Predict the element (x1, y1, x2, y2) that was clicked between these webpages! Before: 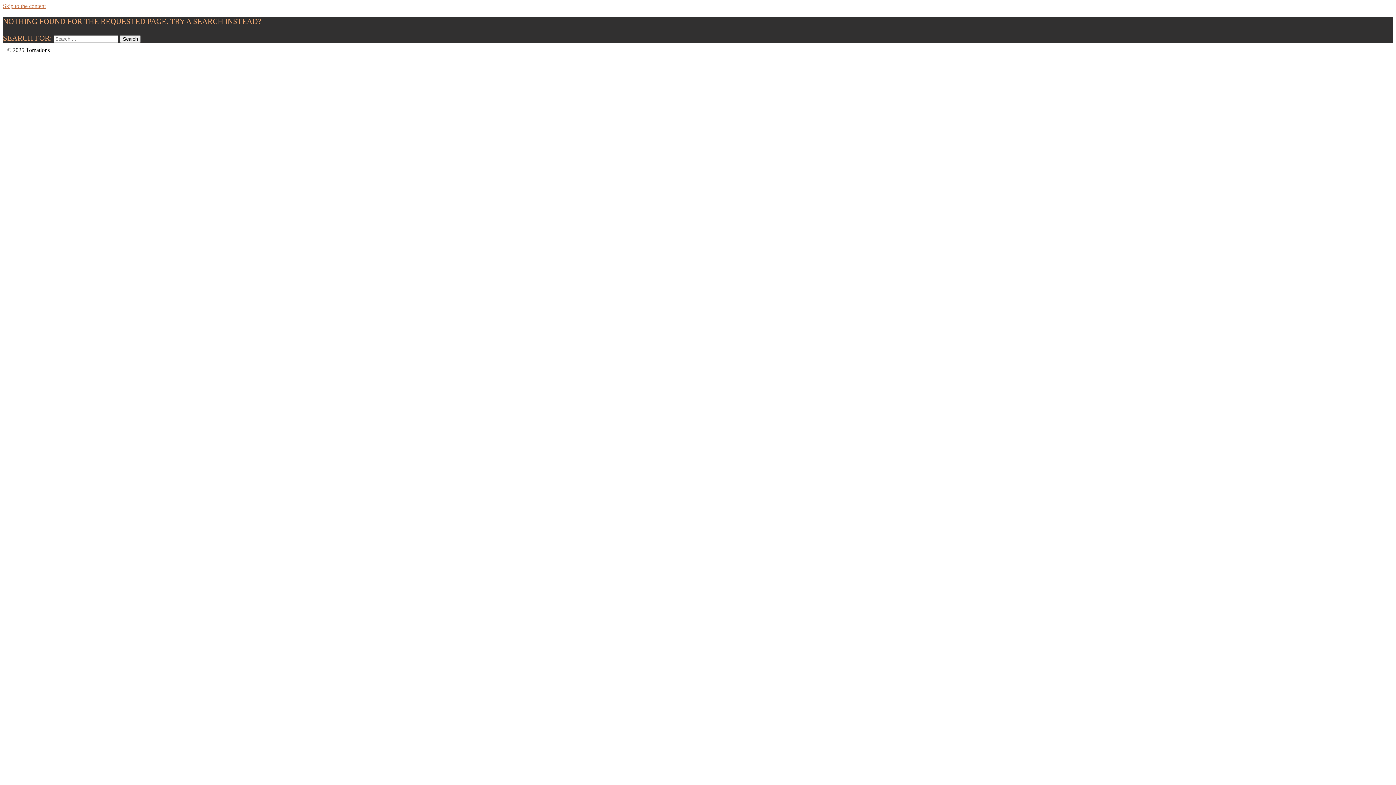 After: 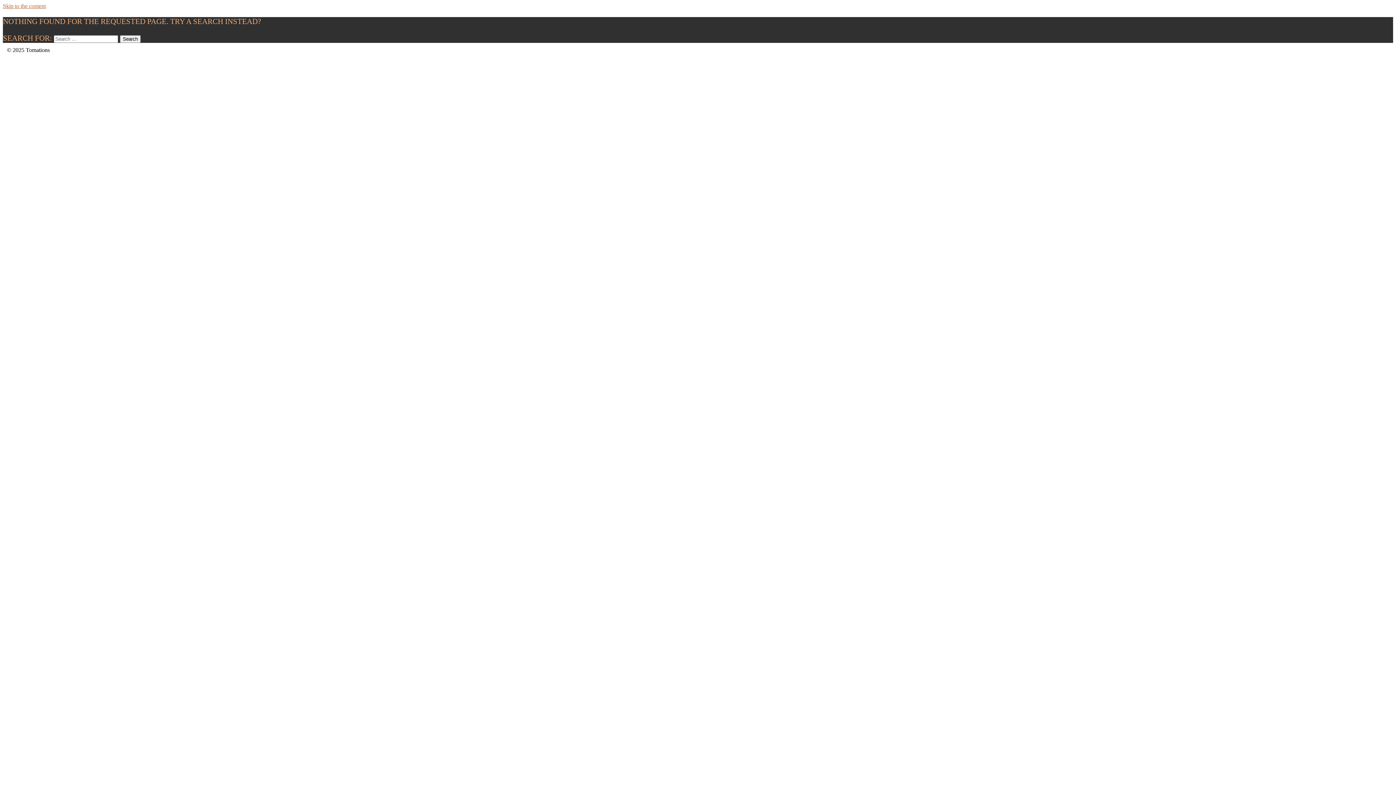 Action: label: Skip to the content bbox: (2, 2, 45, 9)